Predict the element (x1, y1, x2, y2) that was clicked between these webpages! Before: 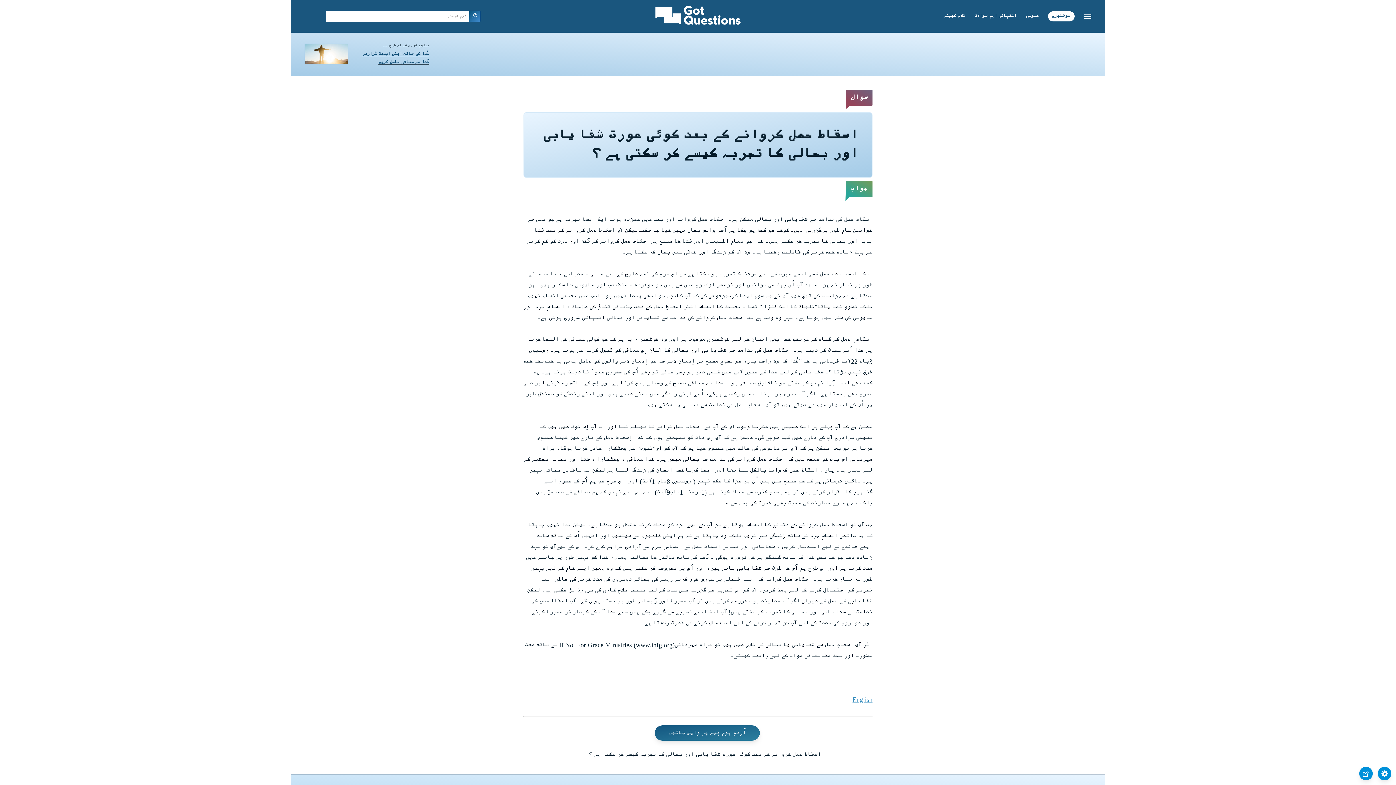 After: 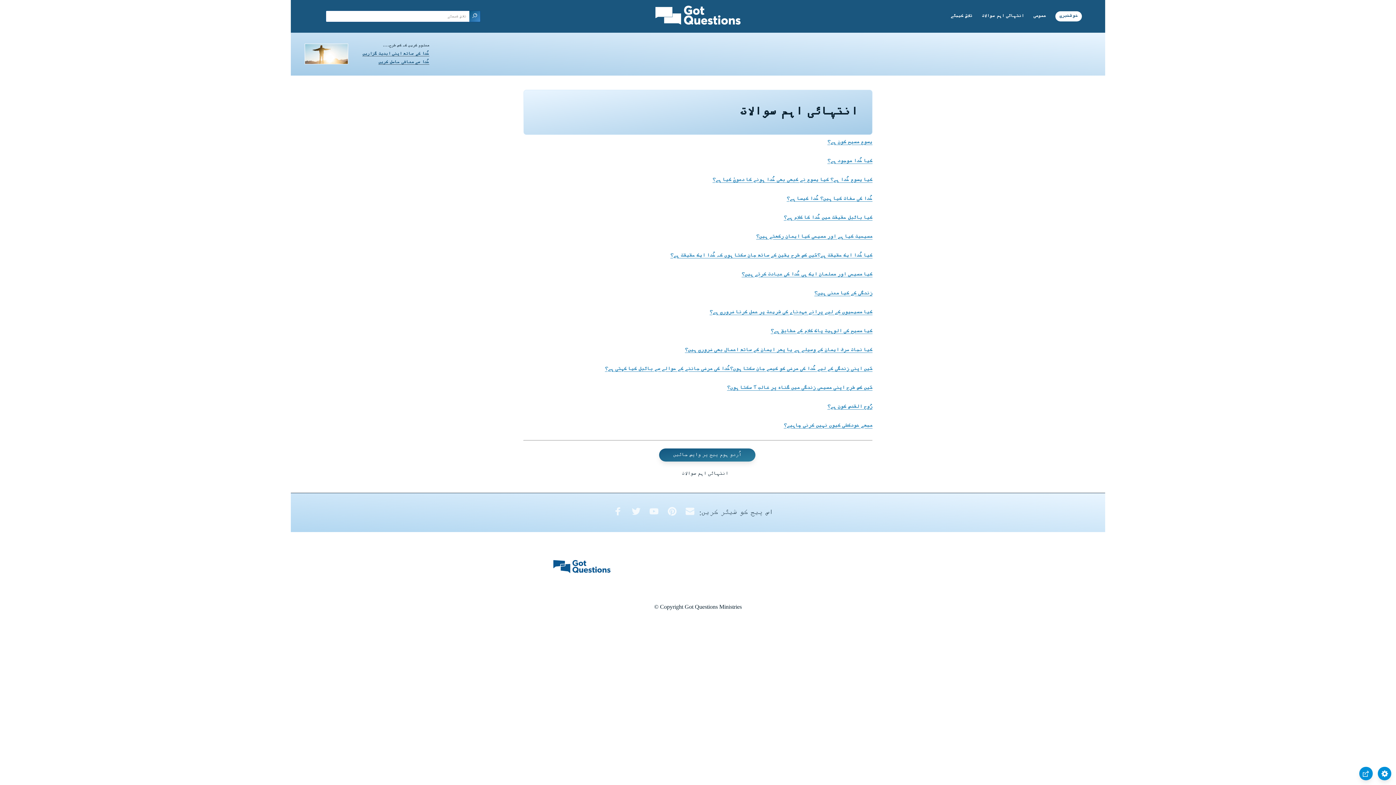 Action: label: انتہائی اہم سوالات bbox: (974, 13, 1016, 18)